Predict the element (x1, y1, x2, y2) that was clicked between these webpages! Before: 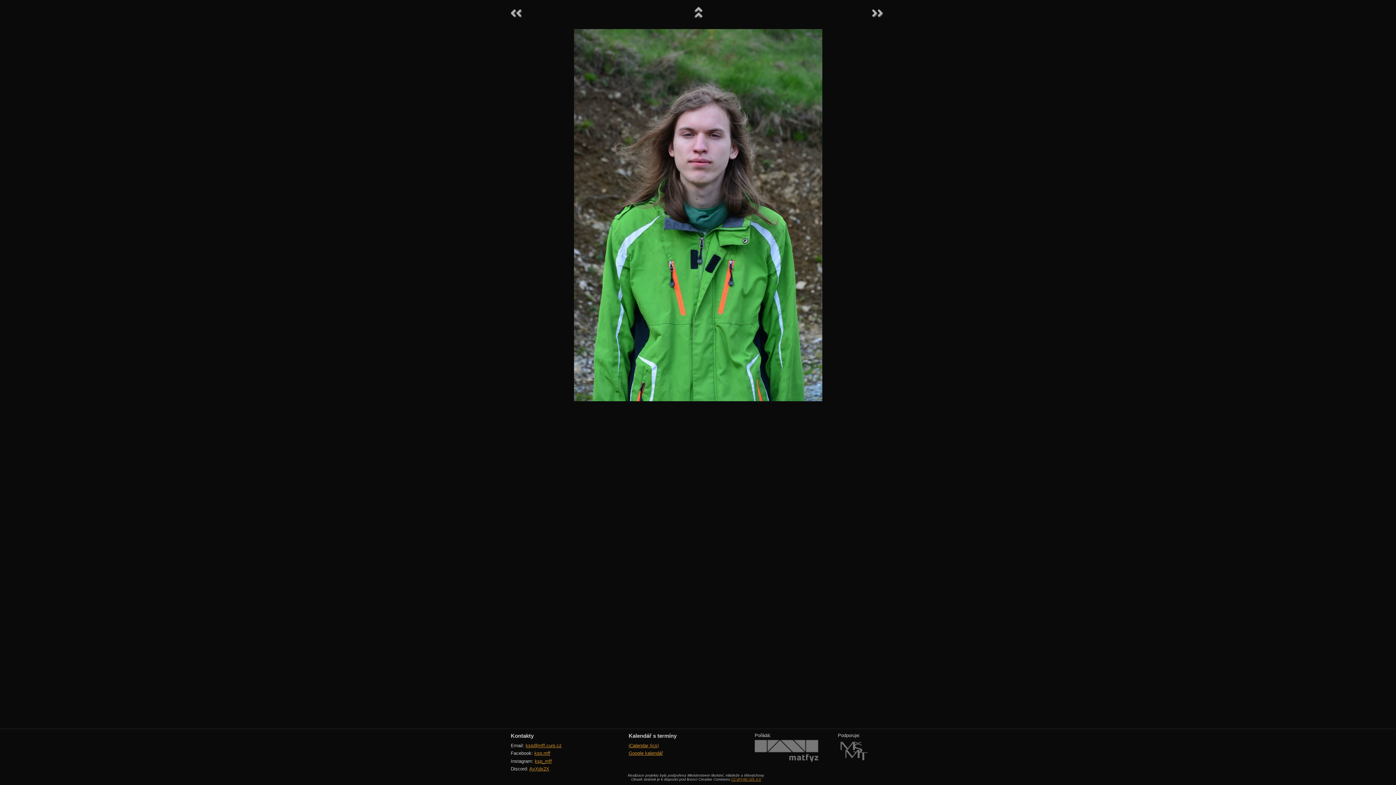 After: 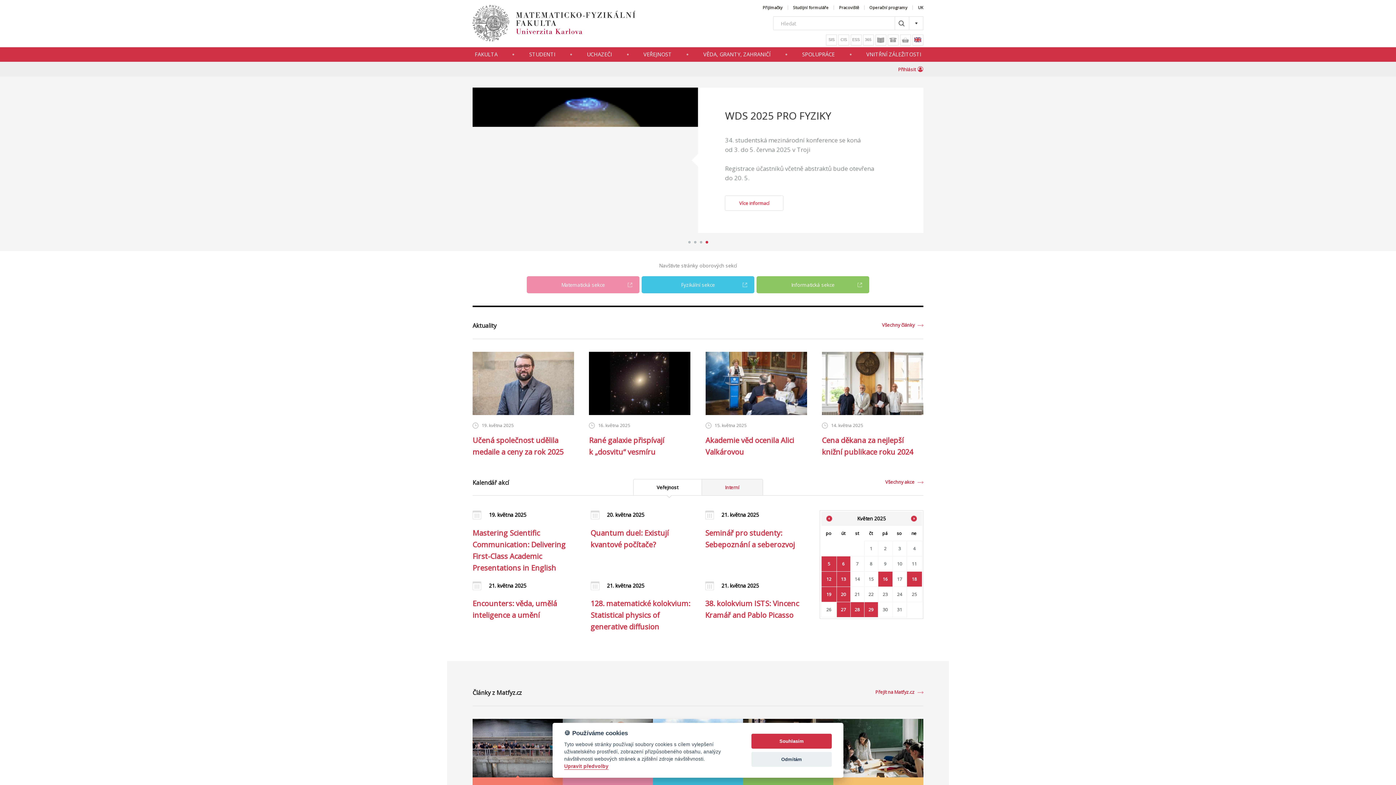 Action: bbox: (754, 757, 818, 763)